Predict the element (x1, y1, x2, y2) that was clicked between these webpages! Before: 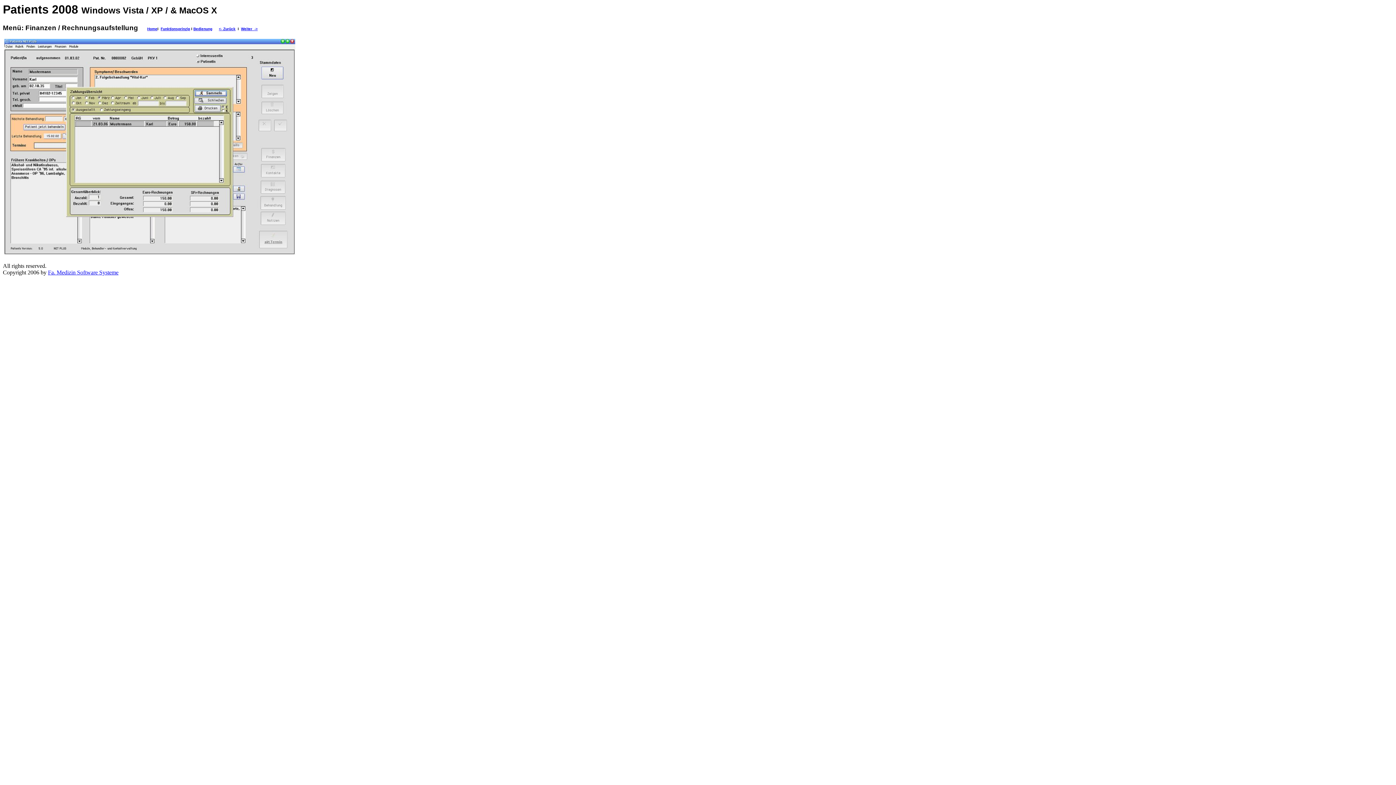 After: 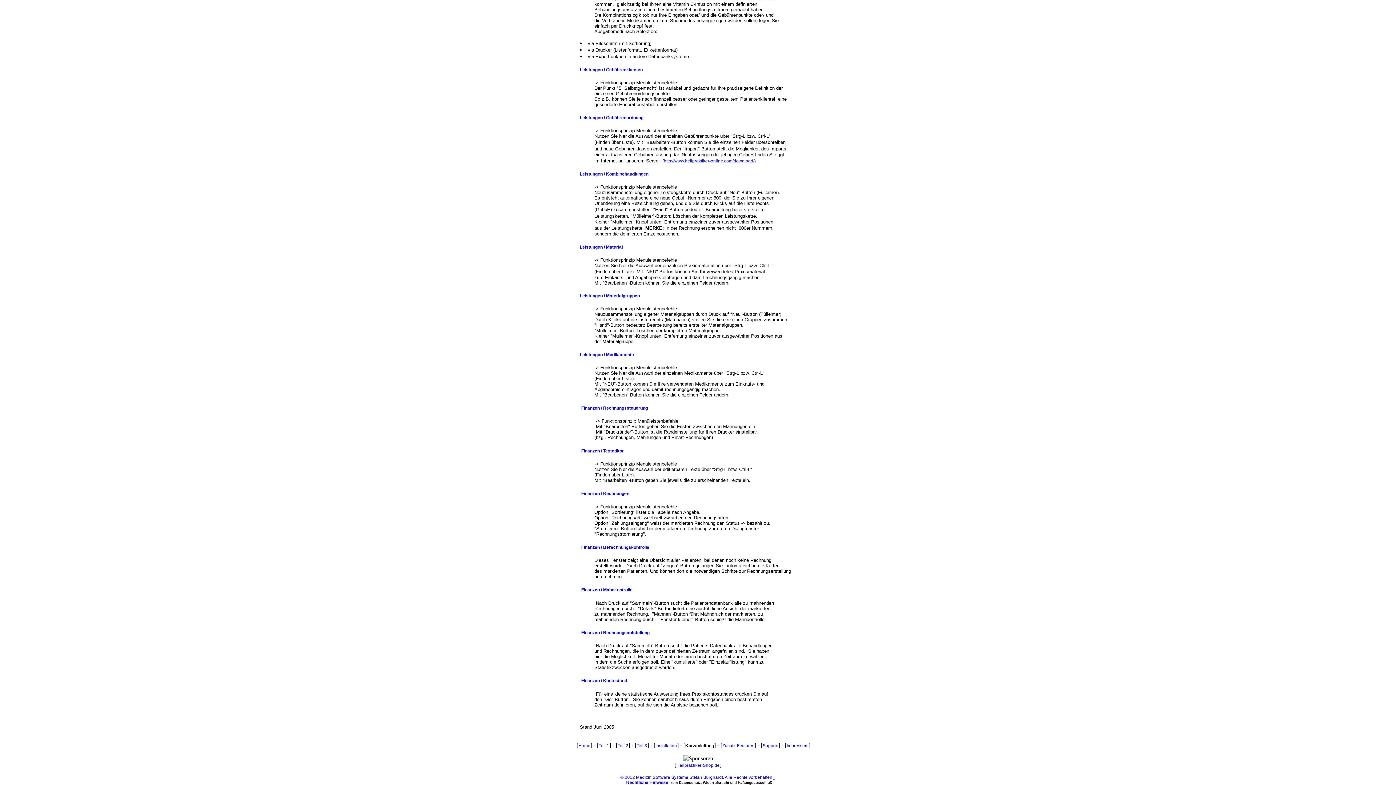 Action: label: Bedienung bbox: (193, 27, 212, 31)